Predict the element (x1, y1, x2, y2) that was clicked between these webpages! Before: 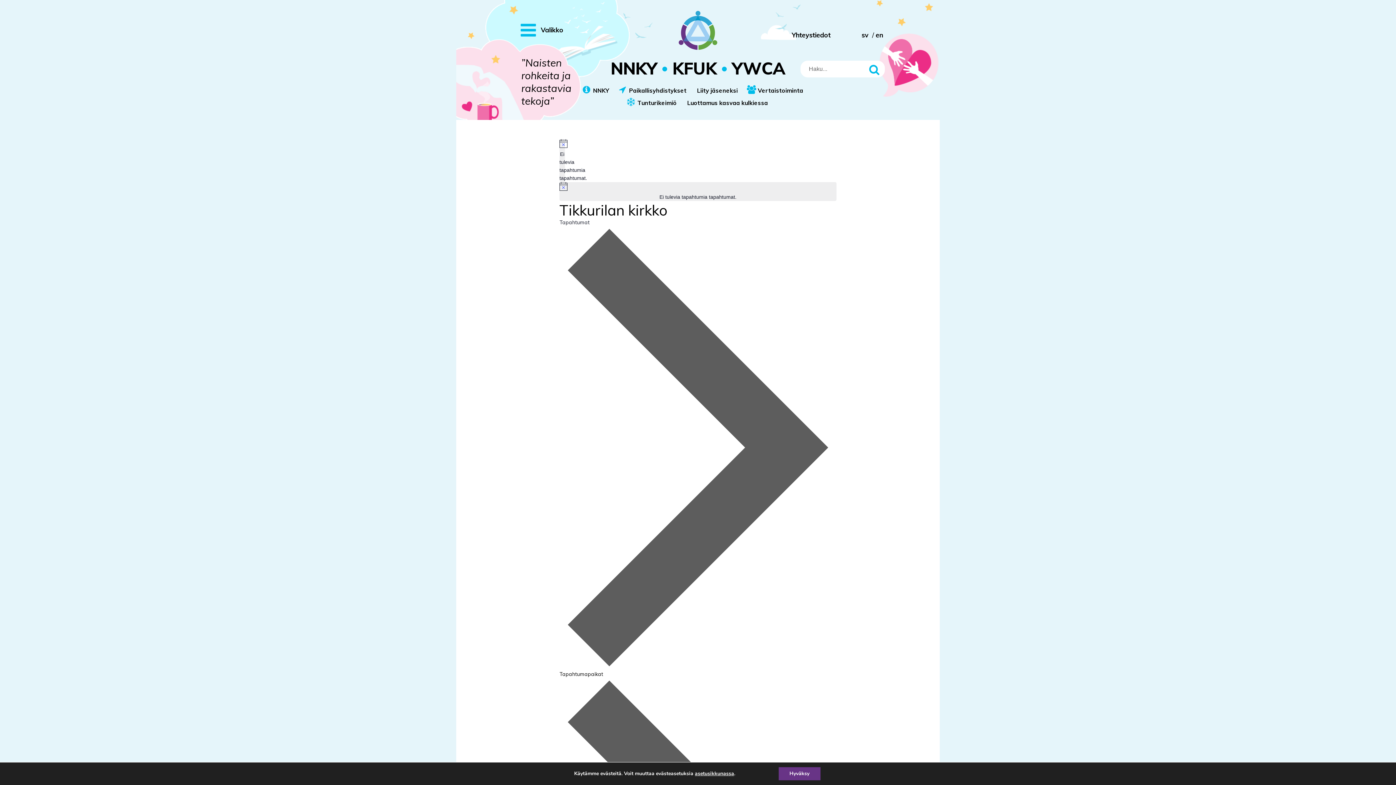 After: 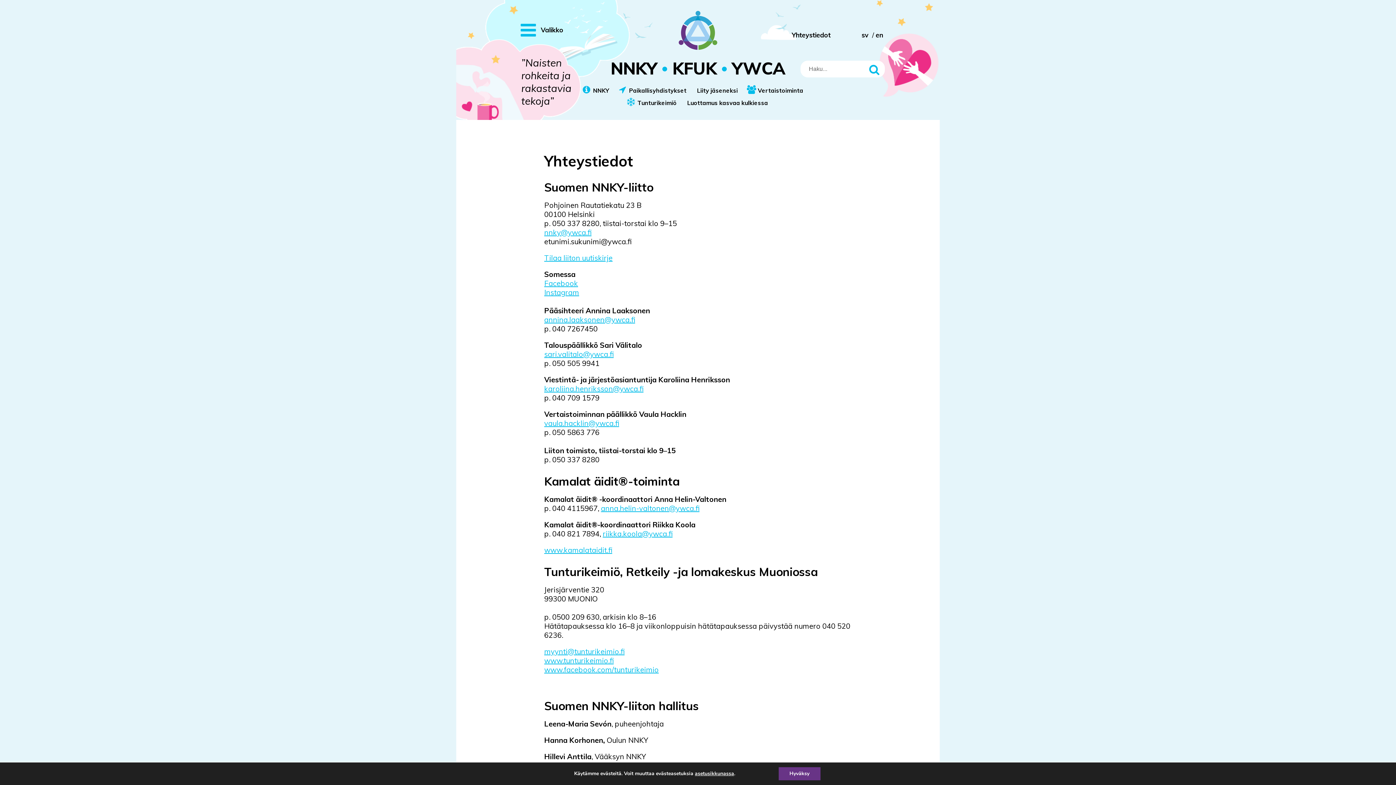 Action: bbox: (790, 30, 832, 39) label: Yhteystiedot